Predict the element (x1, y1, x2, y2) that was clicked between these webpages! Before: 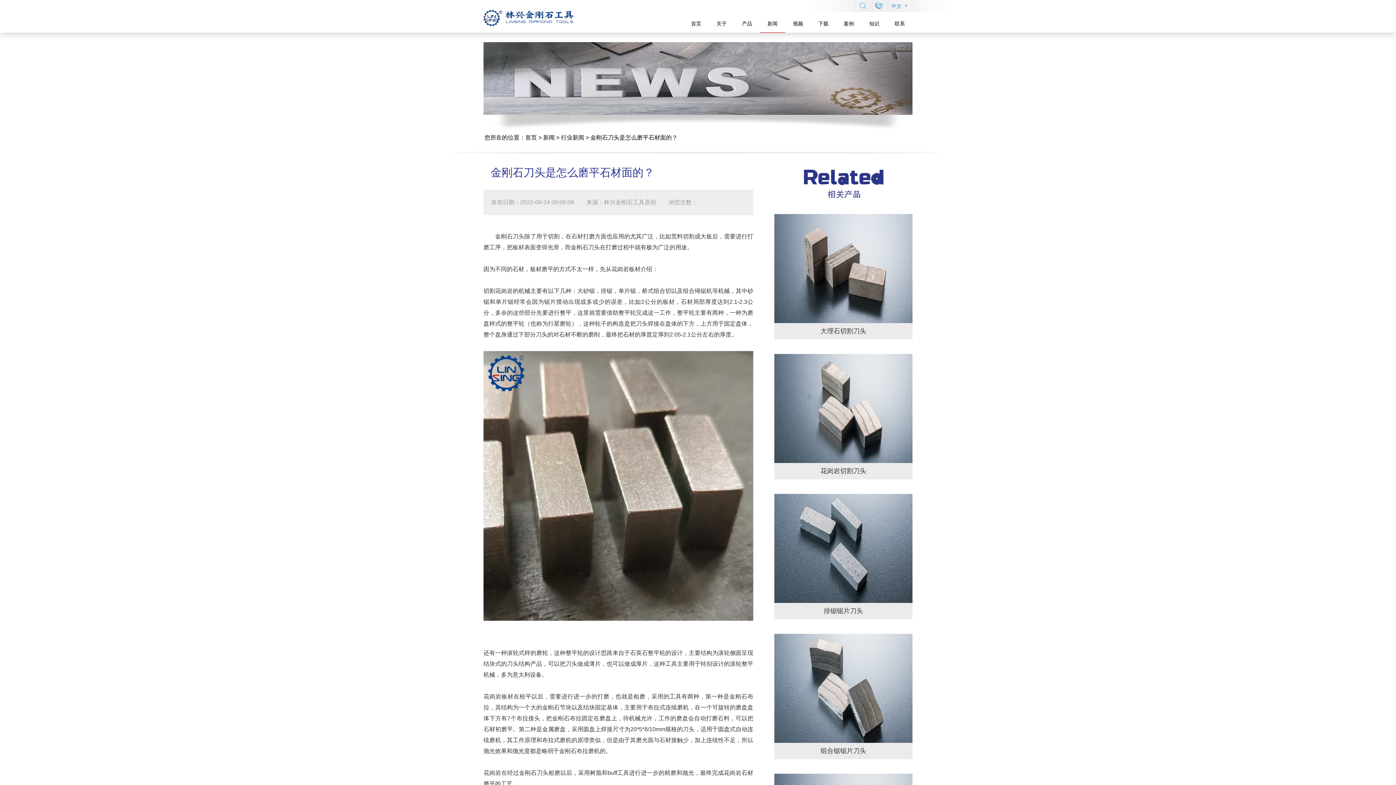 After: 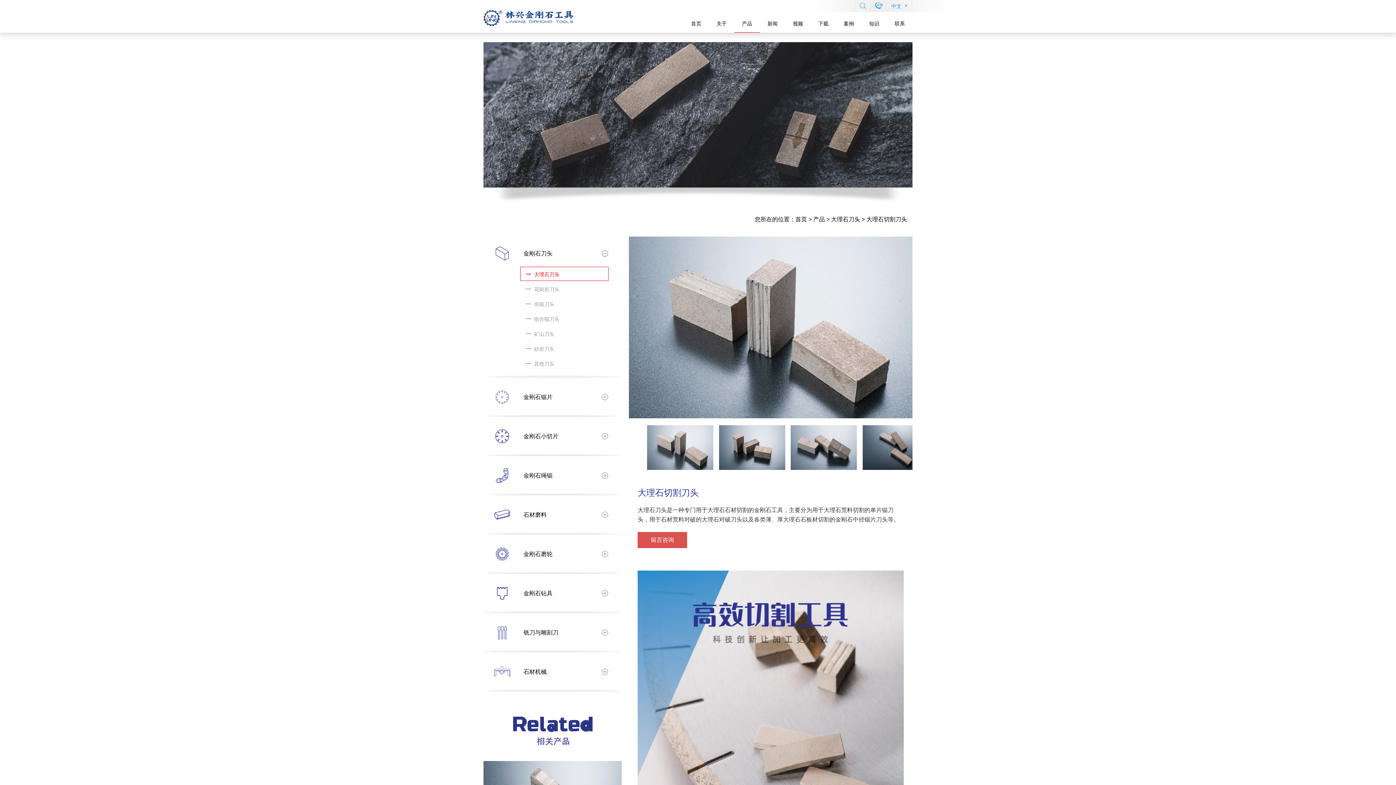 Action: bbox: (774, 214, 912, 339) label: 大理石切割刀头